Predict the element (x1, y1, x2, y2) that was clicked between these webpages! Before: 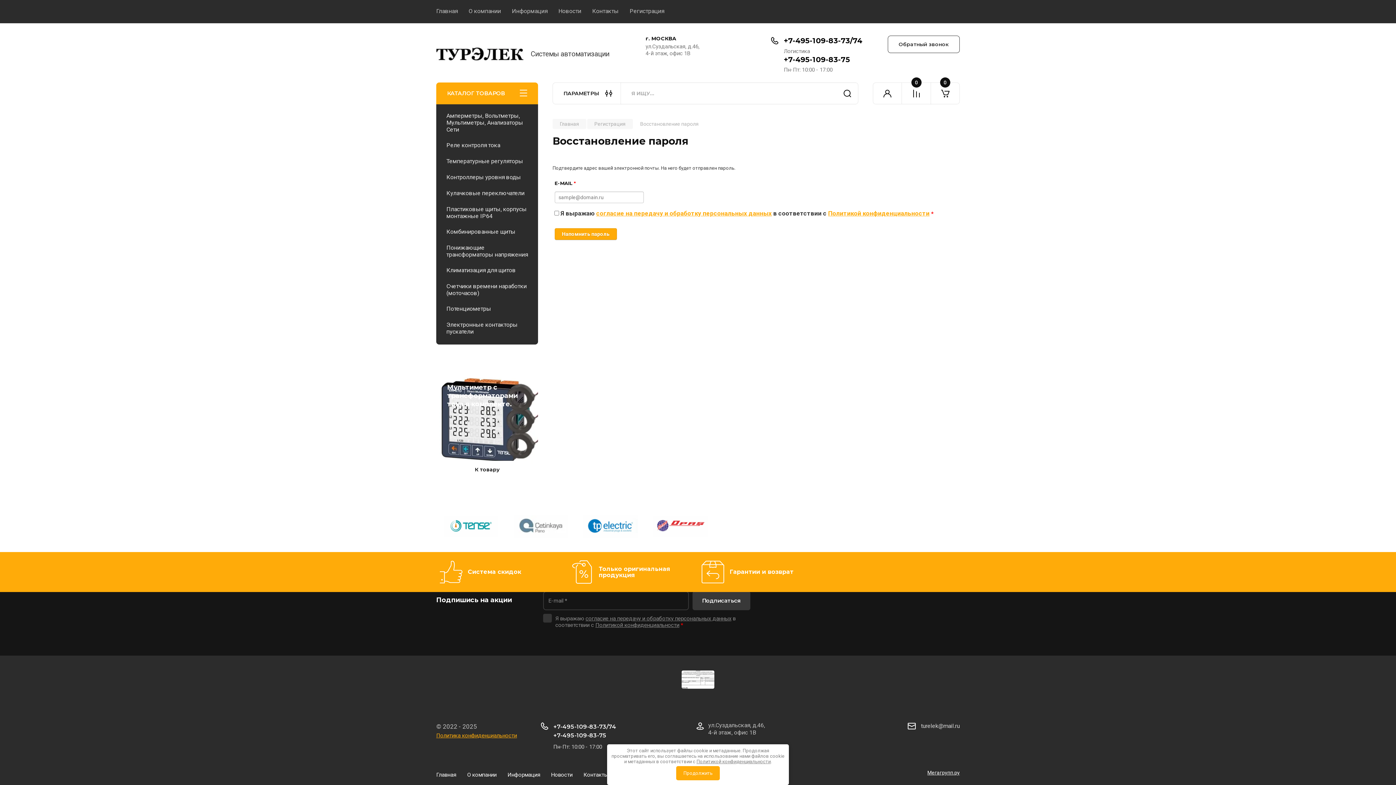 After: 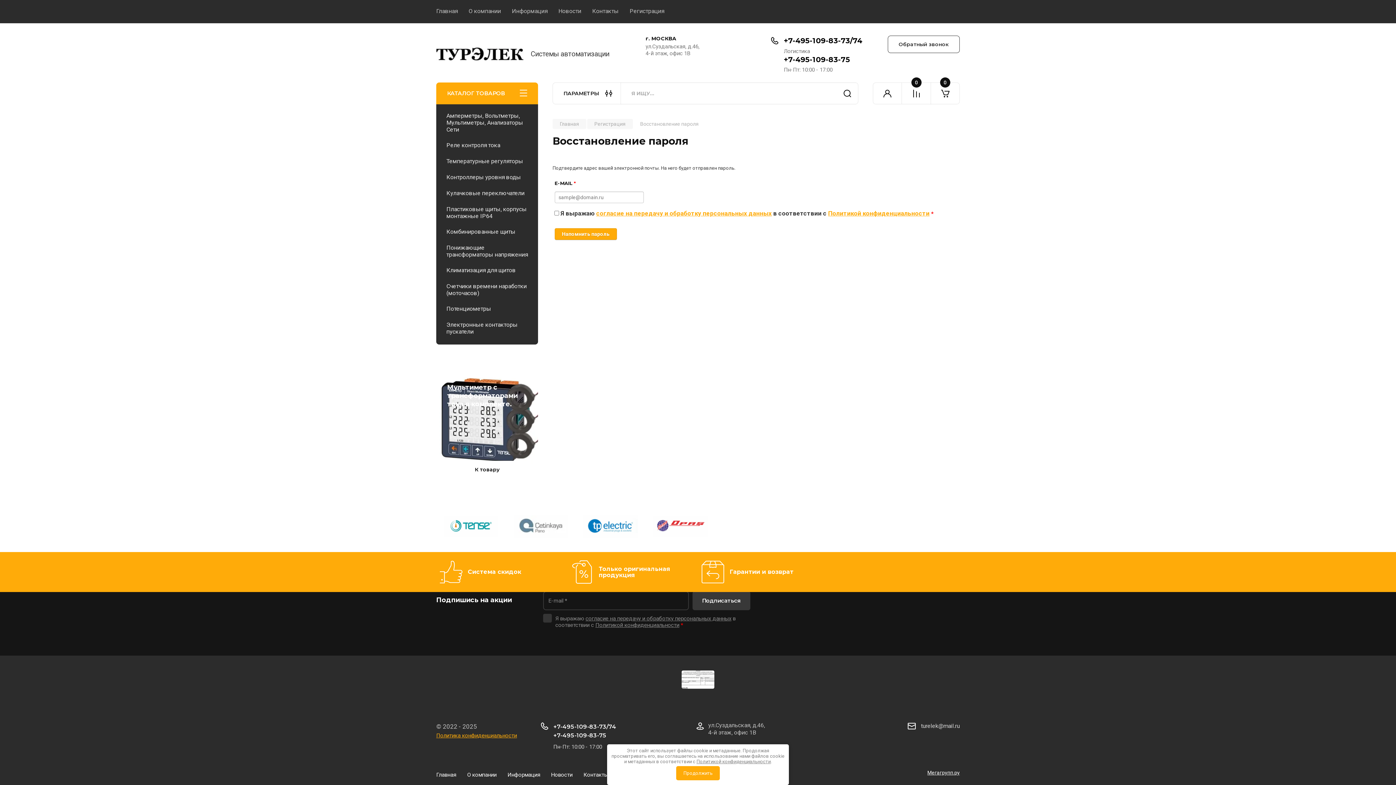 Action: label: +7-495-109-83-75 bbox: (553, 732, 606, 739)